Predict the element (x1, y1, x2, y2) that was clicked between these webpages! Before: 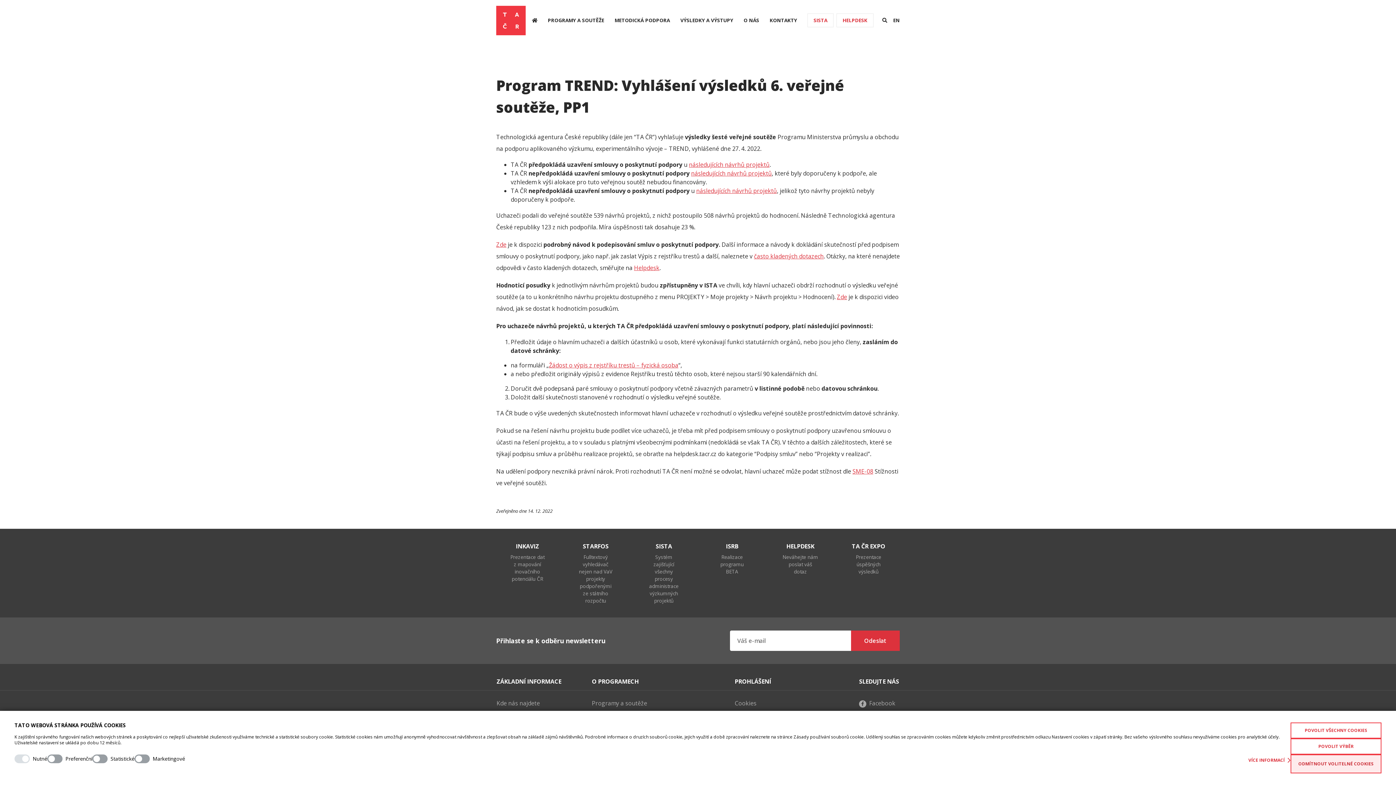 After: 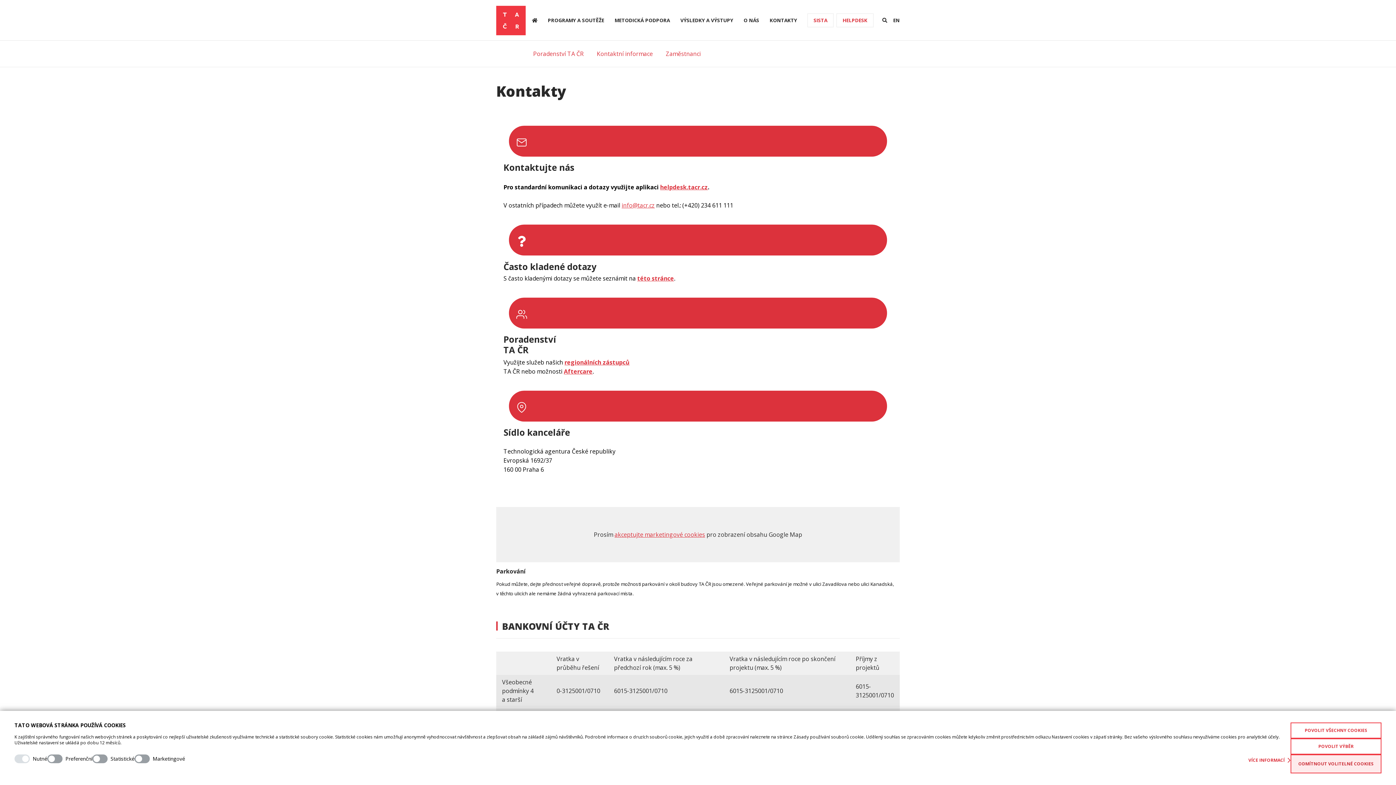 Action: label: KONTAKTY bbox: (769, 5, 797, 35)